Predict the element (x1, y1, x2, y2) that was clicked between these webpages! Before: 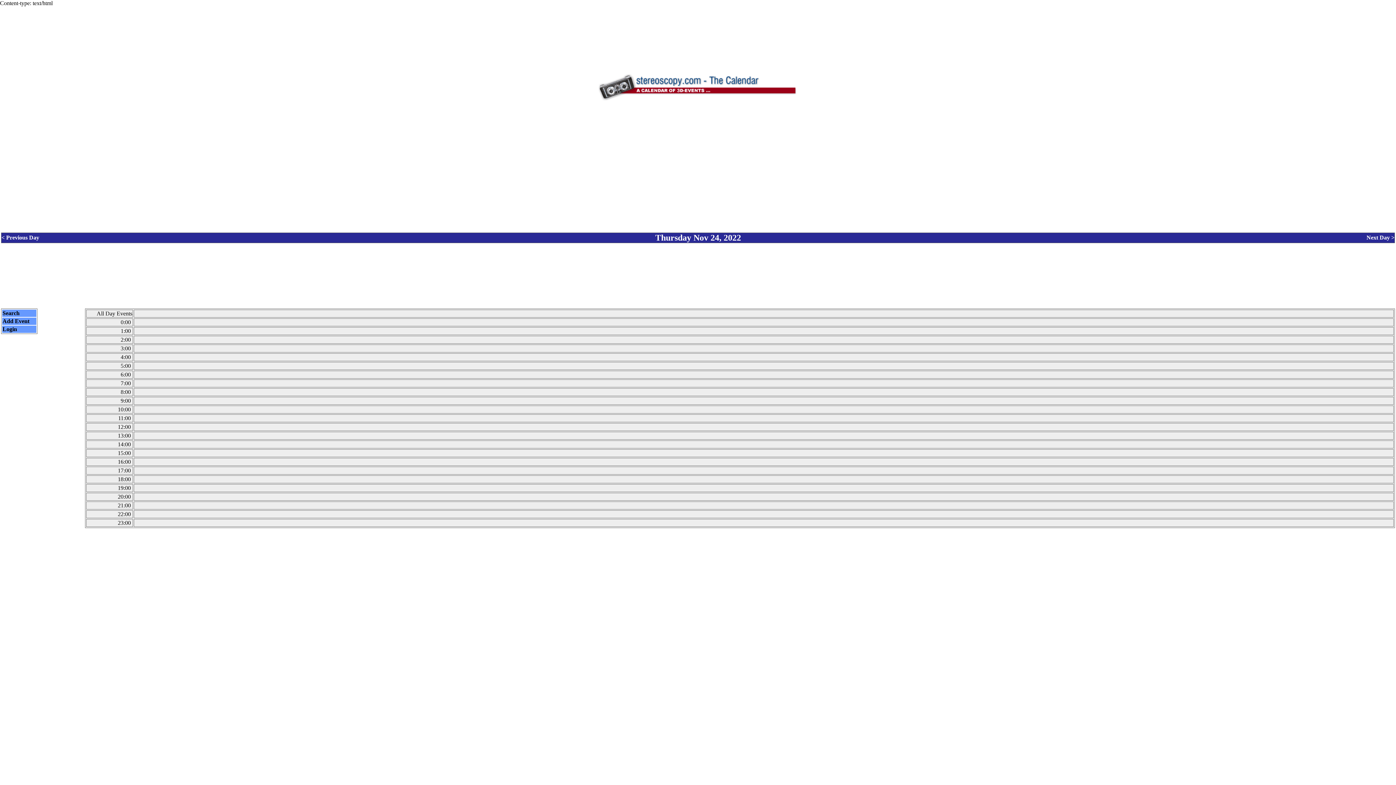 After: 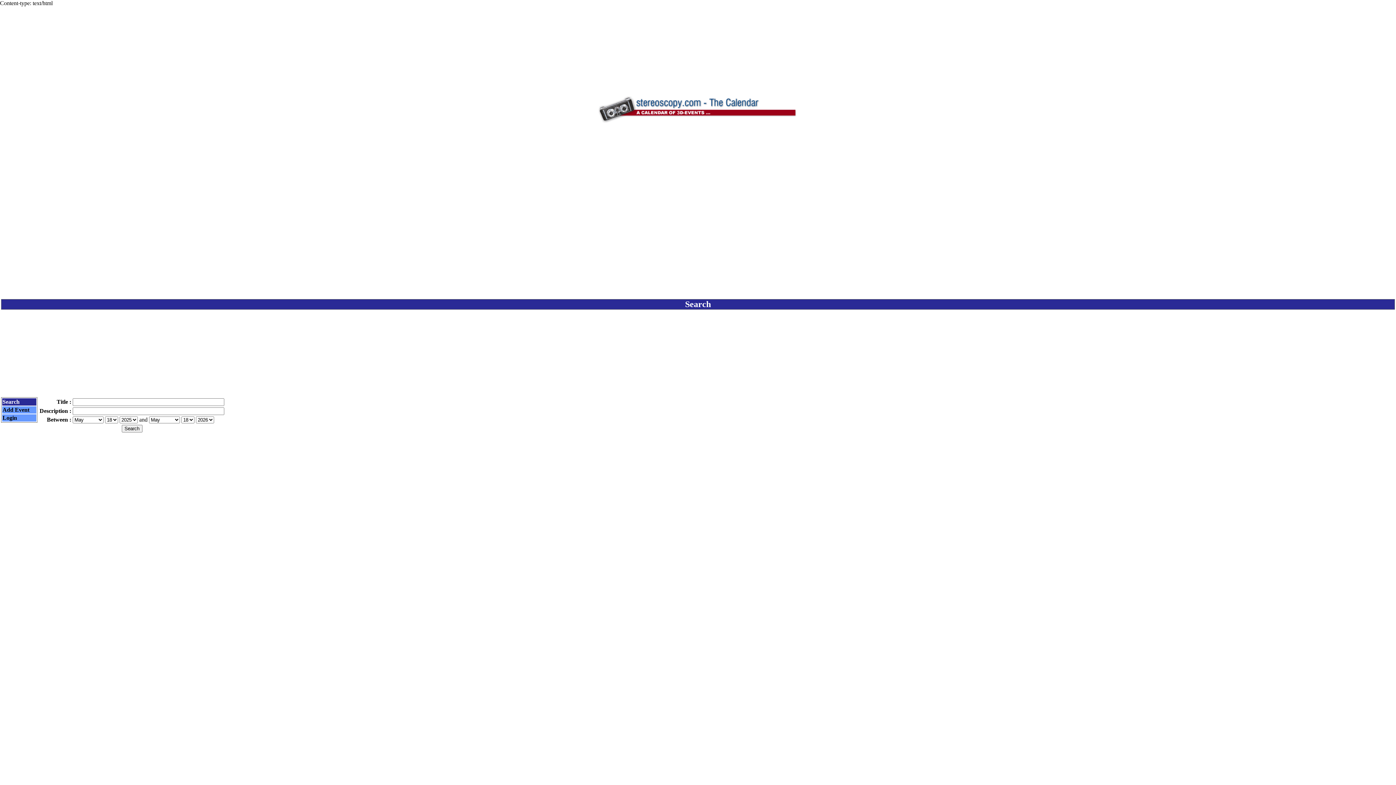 Action: label: Search bbox: (2, 310, 19, 316)